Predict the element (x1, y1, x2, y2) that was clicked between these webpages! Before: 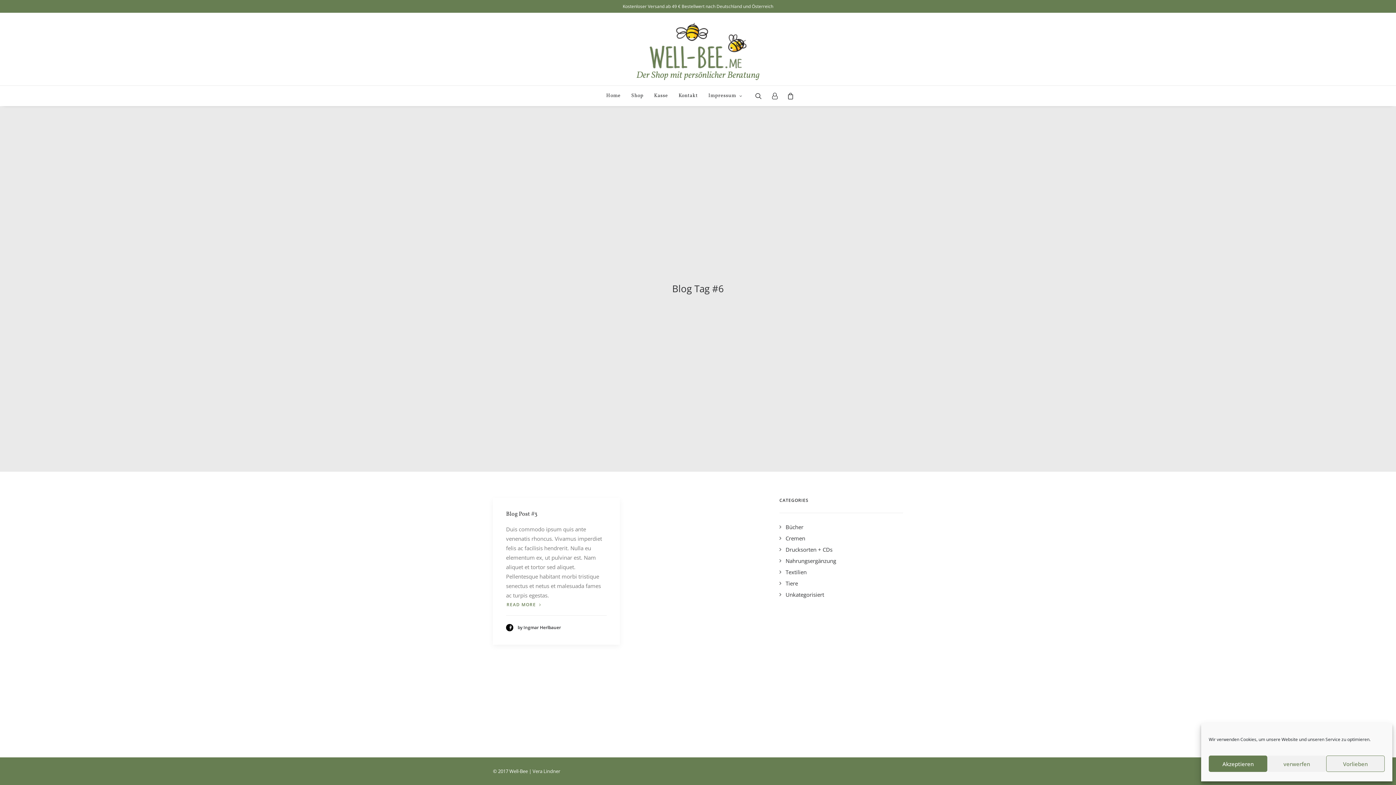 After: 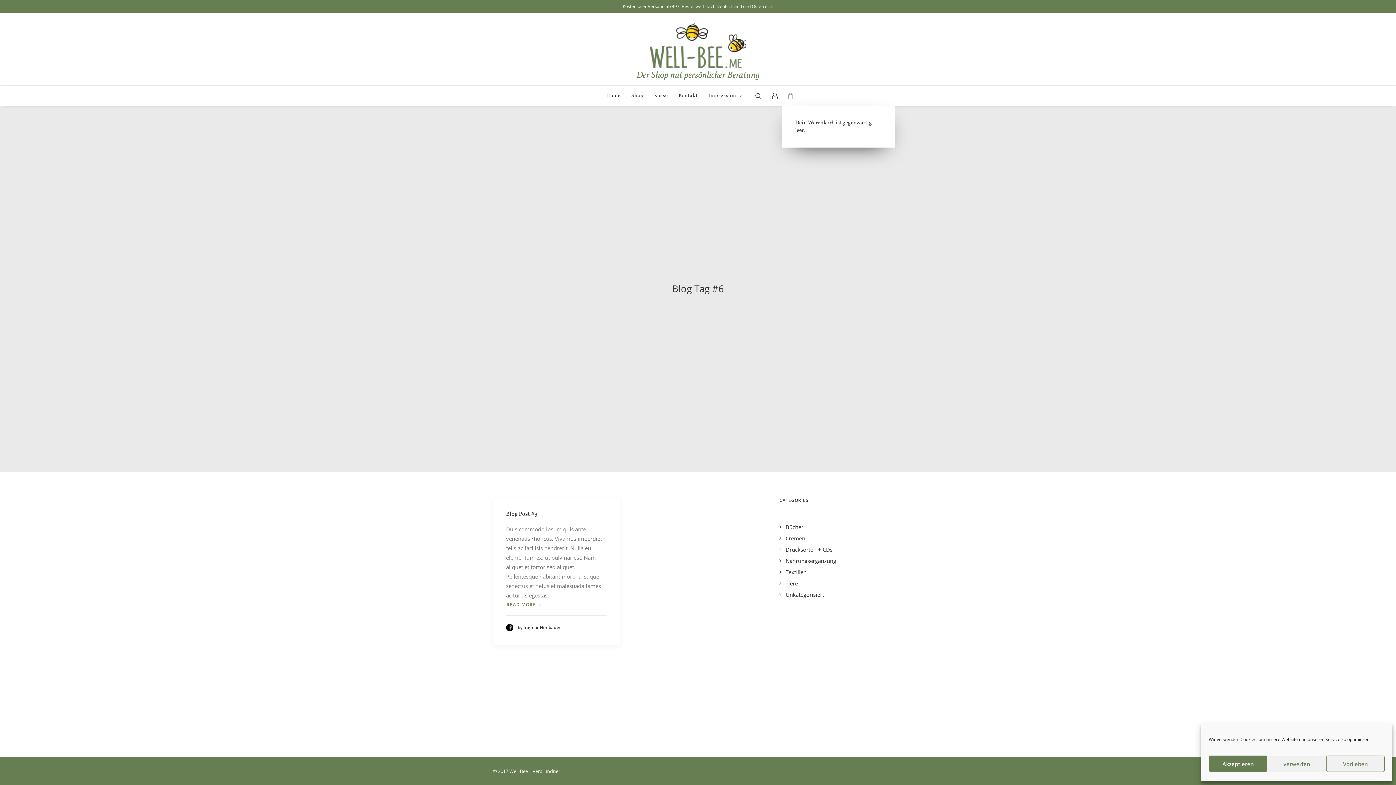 Action: bbox: (782, 86, 794, 105)